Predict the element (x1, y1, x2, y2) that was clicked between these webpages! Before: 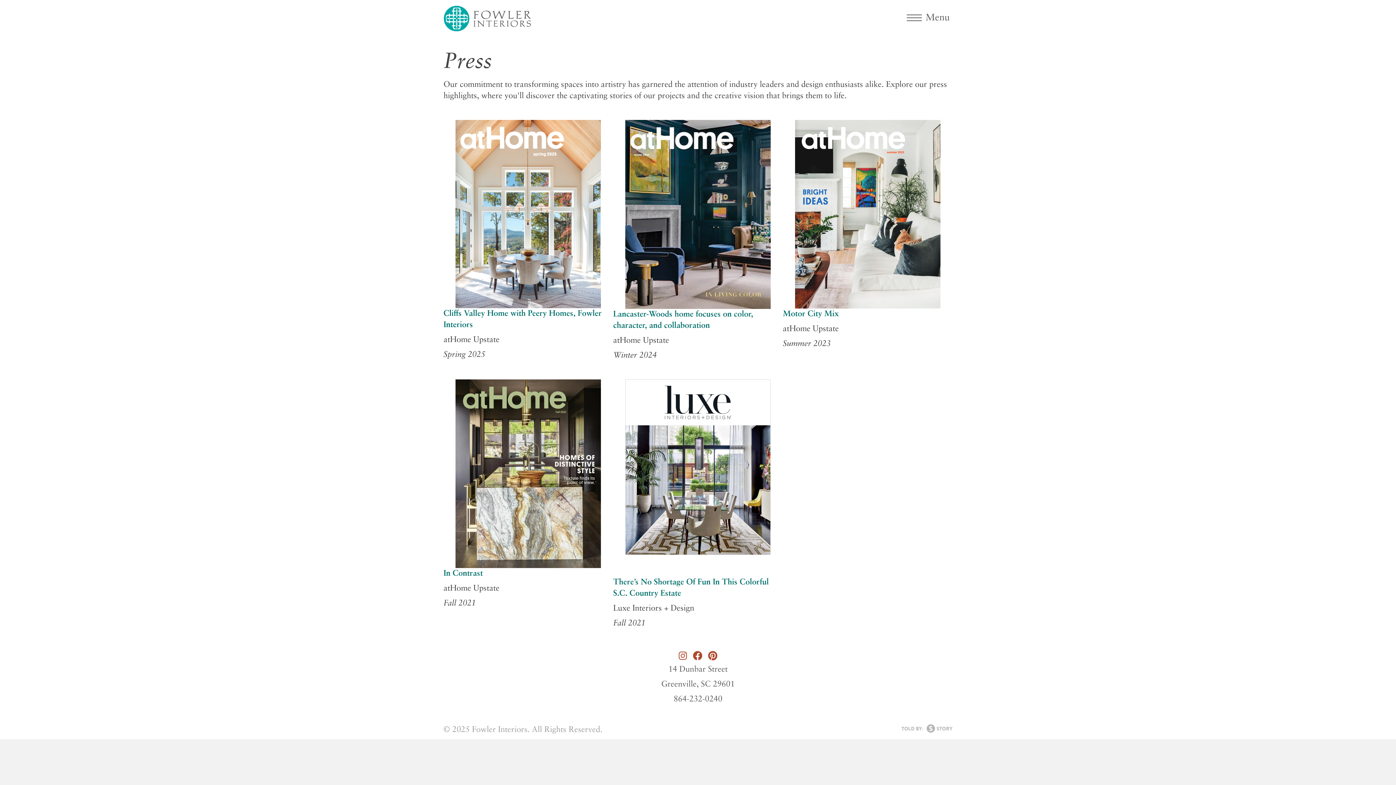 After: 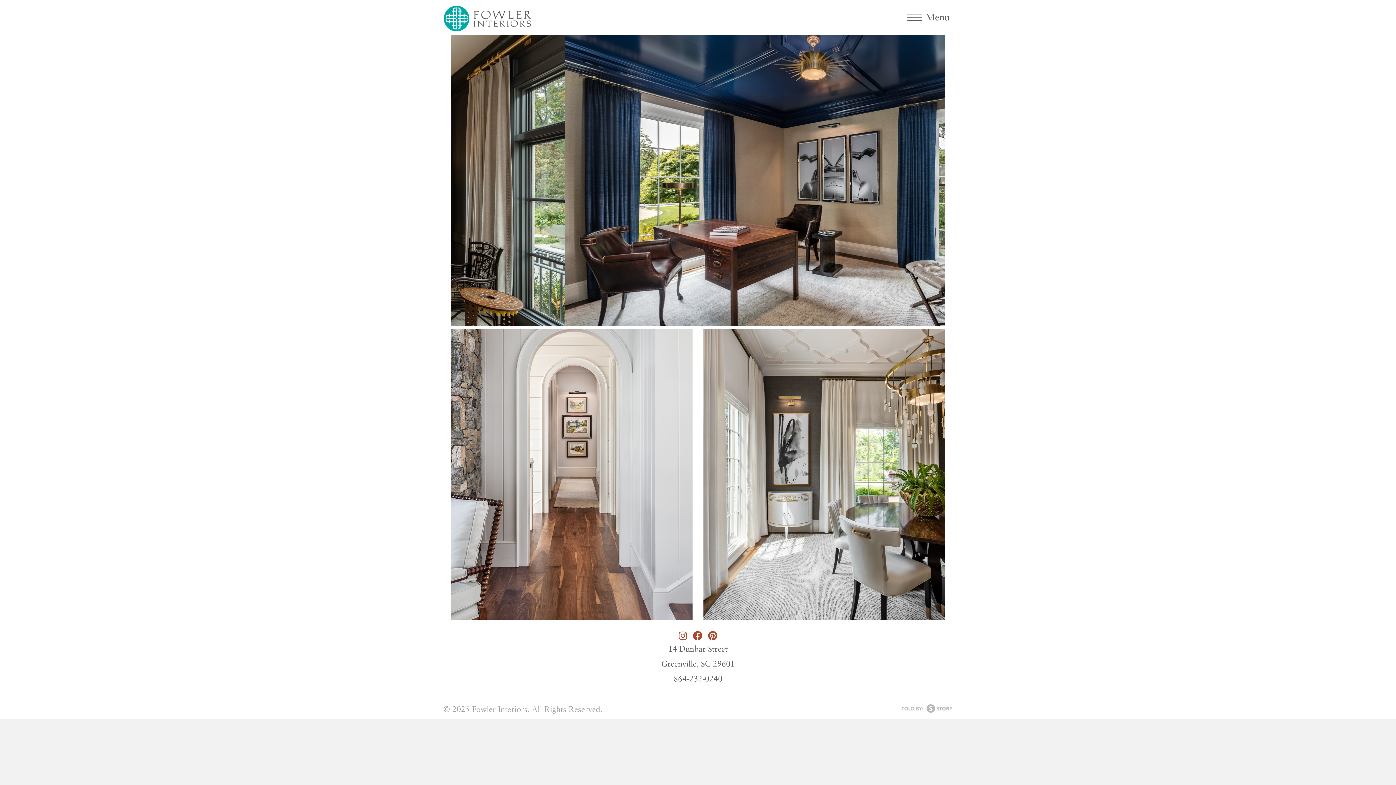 Action: bbox: (443, 13, 530, 22)